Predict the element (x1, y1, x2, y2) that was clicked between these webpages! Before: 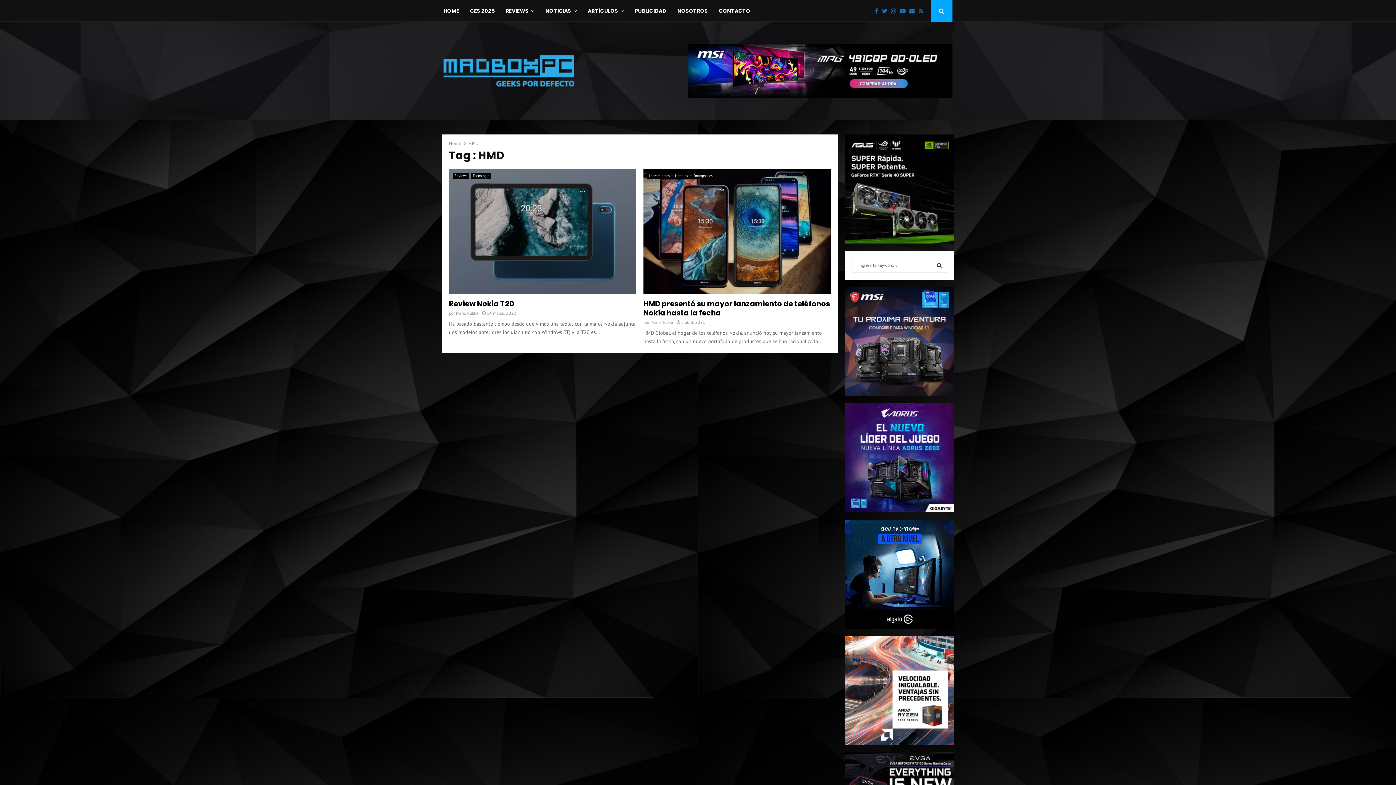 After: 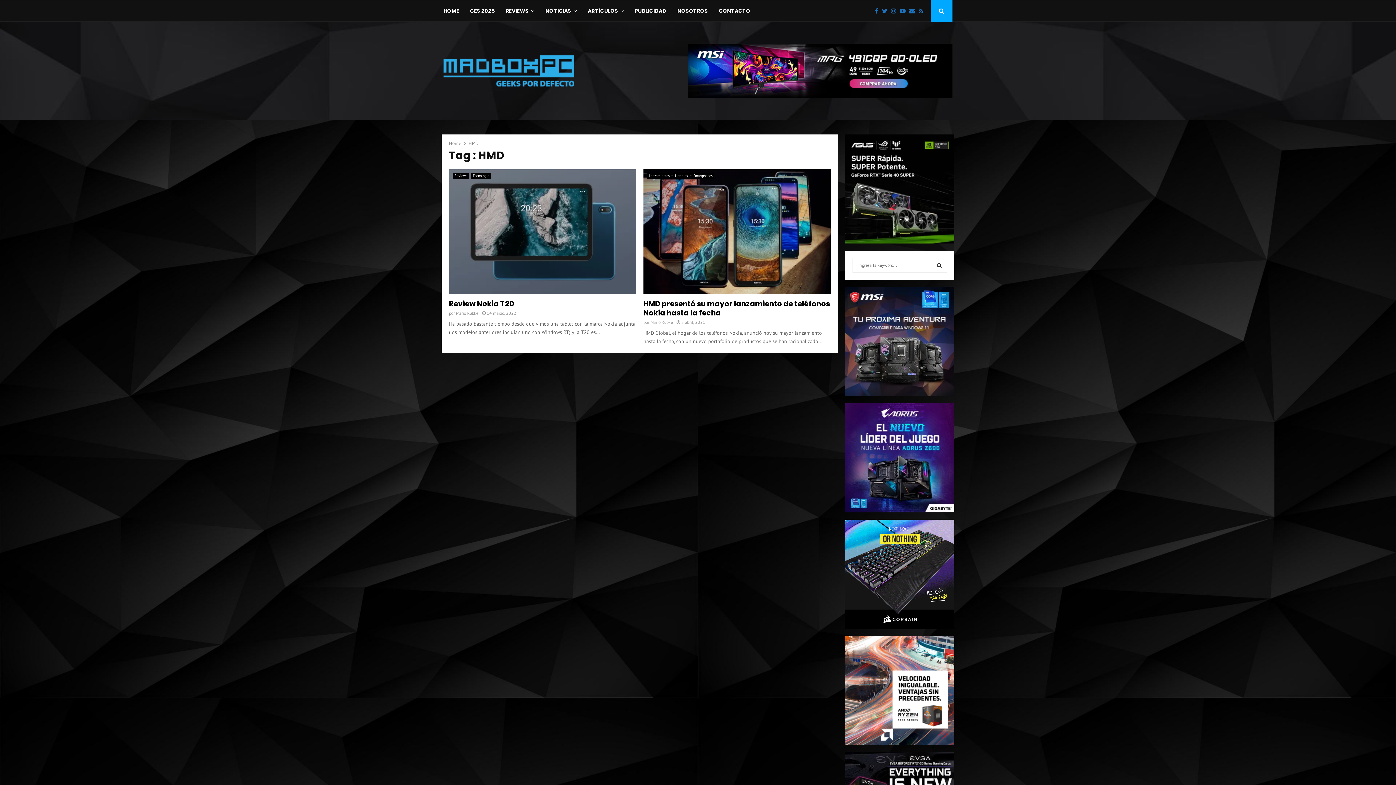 Action: bbox: (845, 636, 954, 745)